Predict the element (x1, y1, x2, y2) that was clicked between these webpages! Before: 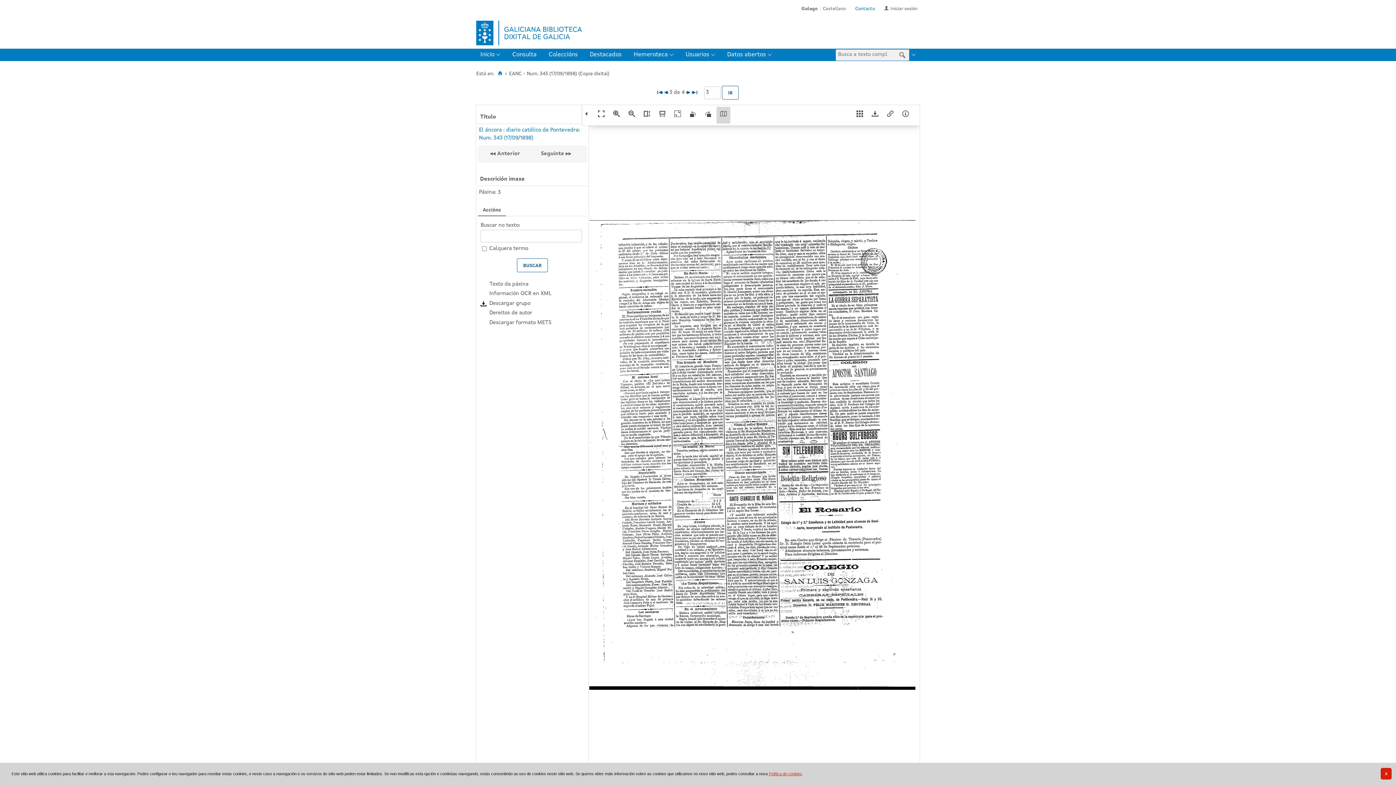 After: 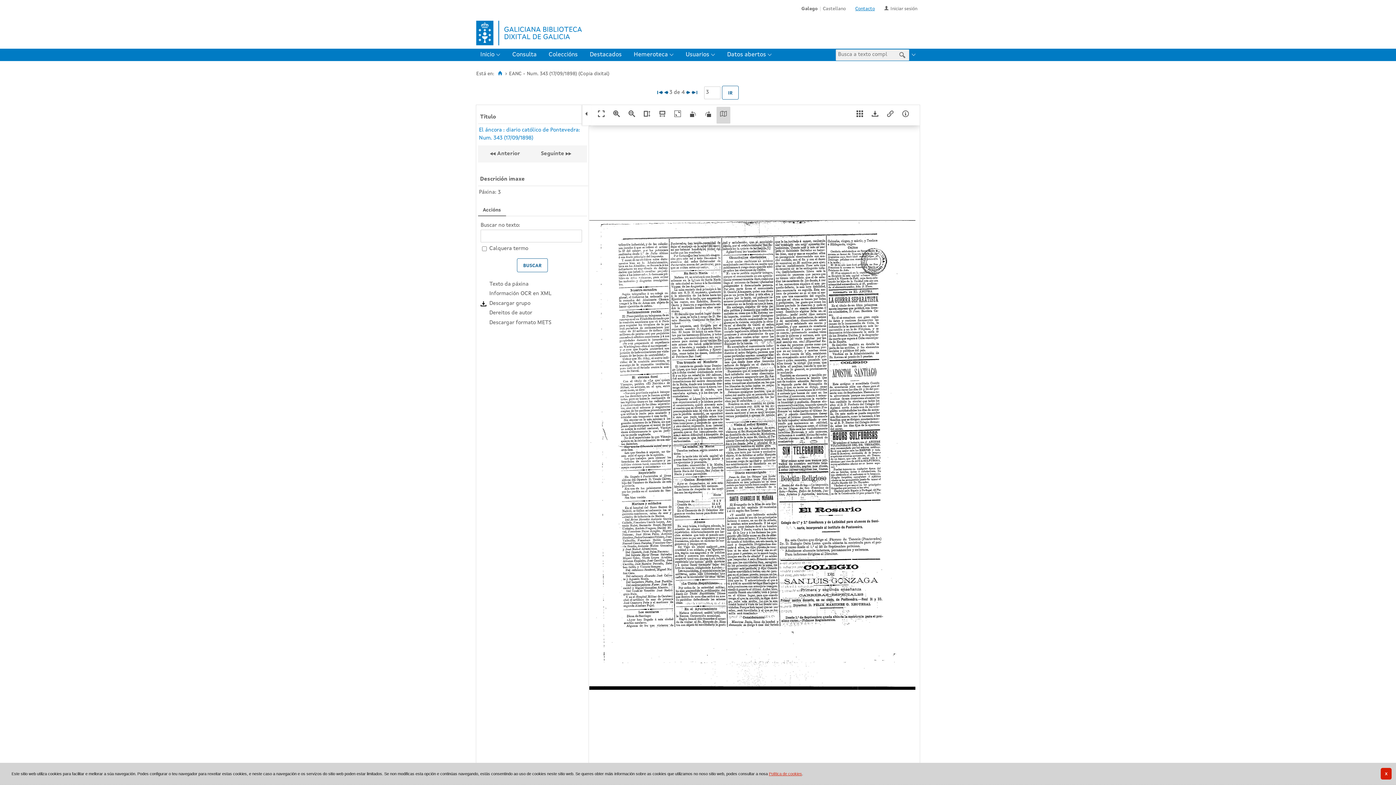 Action: label: Contacto bbox: (855, 5, 875, 13)